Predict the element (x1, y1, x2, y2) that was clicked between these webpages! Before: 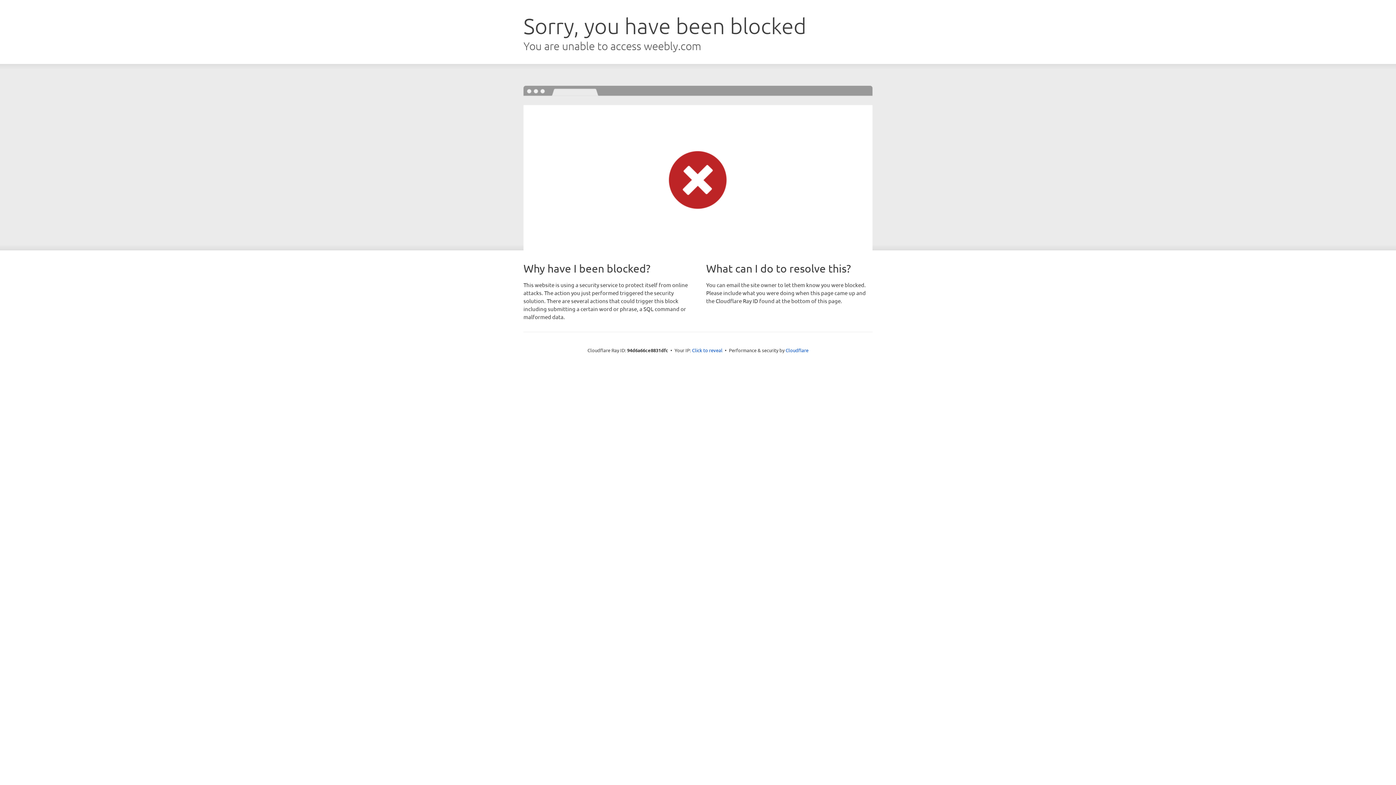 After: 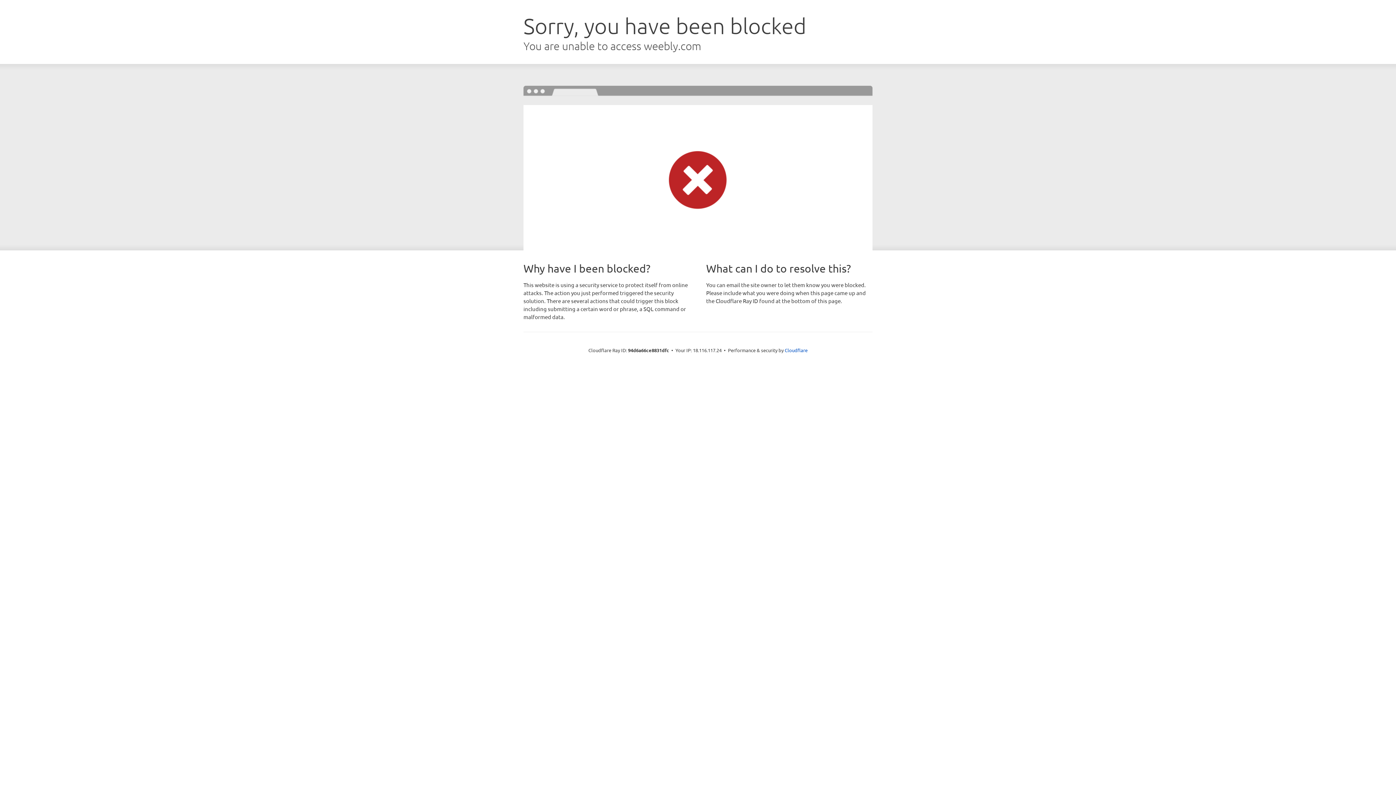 Action: bbox: (692, 346, 722, 353) label: Click to reveal